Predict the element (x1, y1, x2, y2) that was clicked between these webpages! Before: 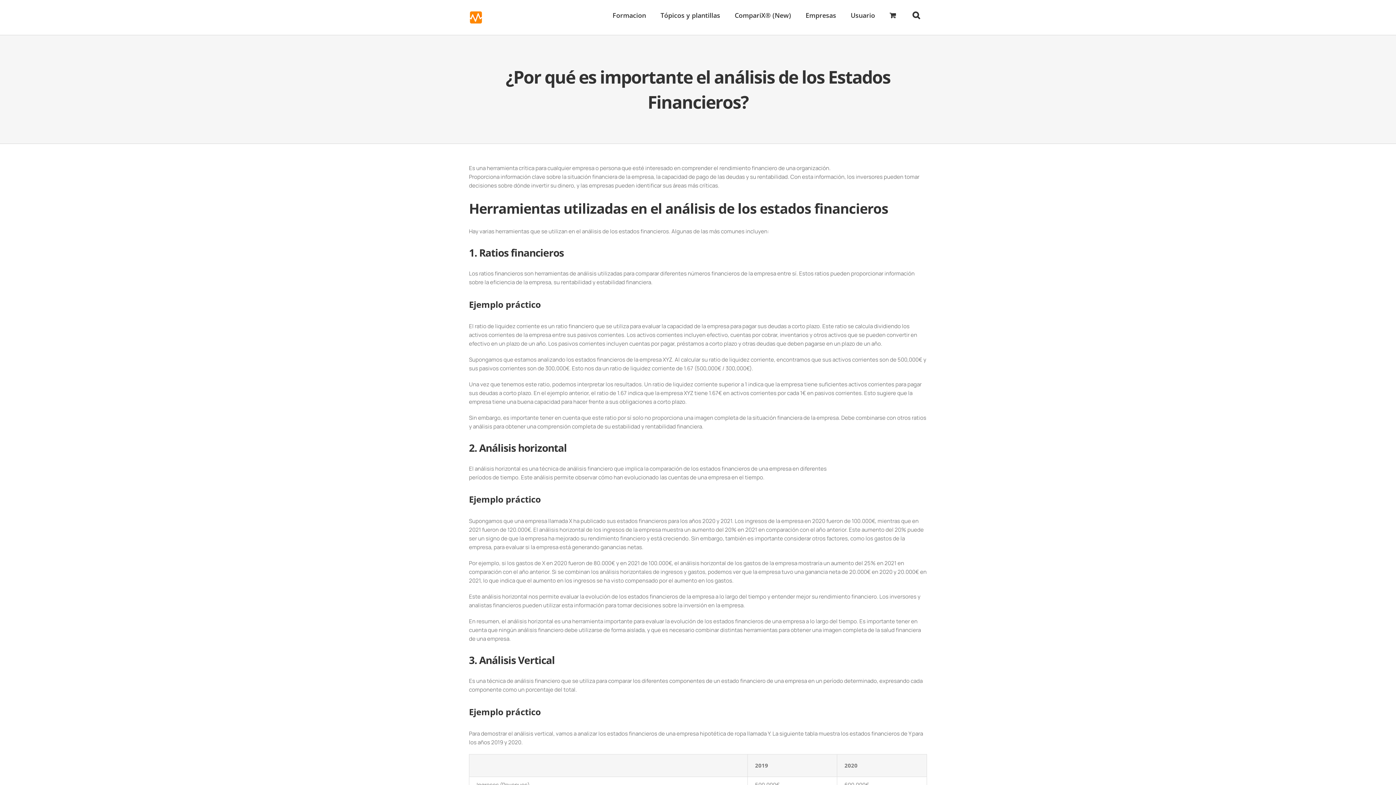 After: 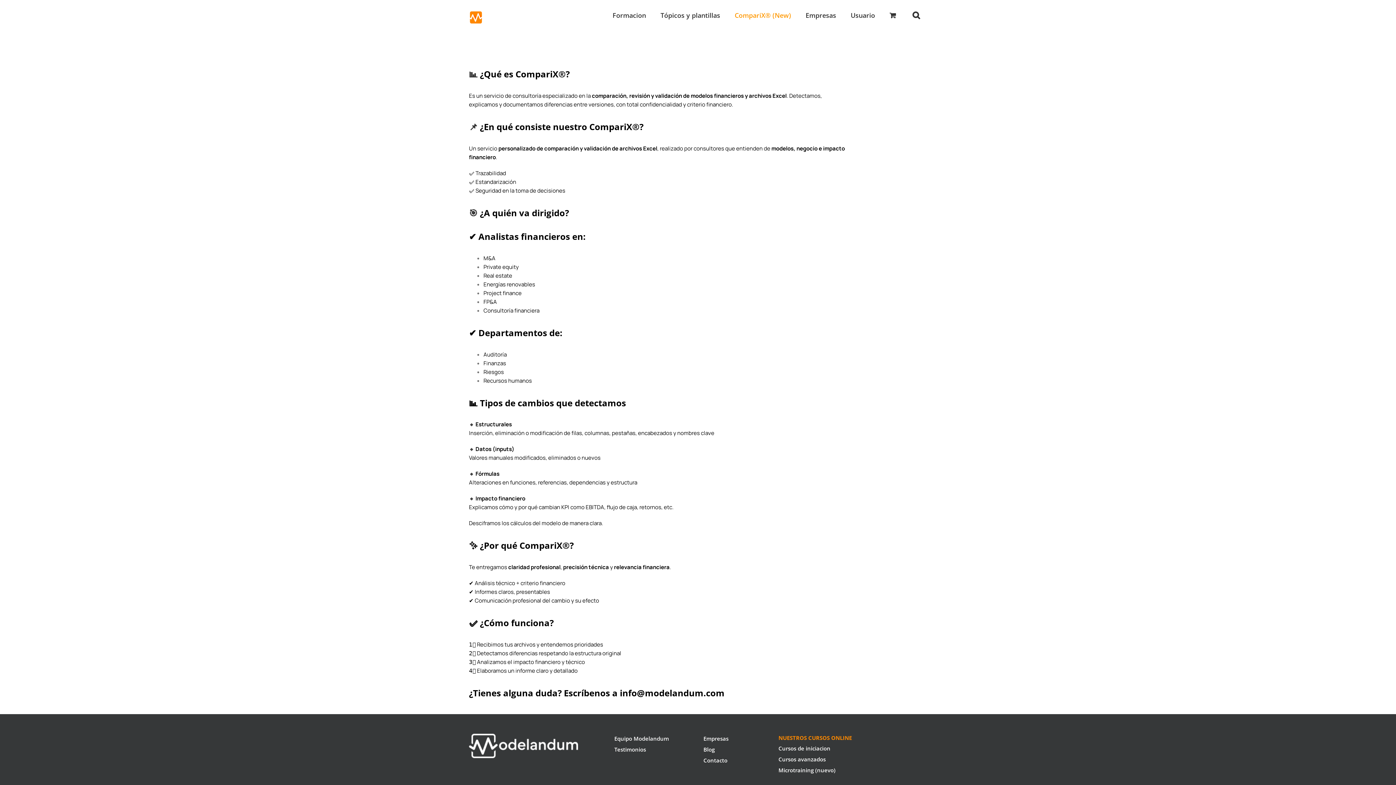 Action: bbox: (727, 0, 798, 30) label: CompariX® (New)